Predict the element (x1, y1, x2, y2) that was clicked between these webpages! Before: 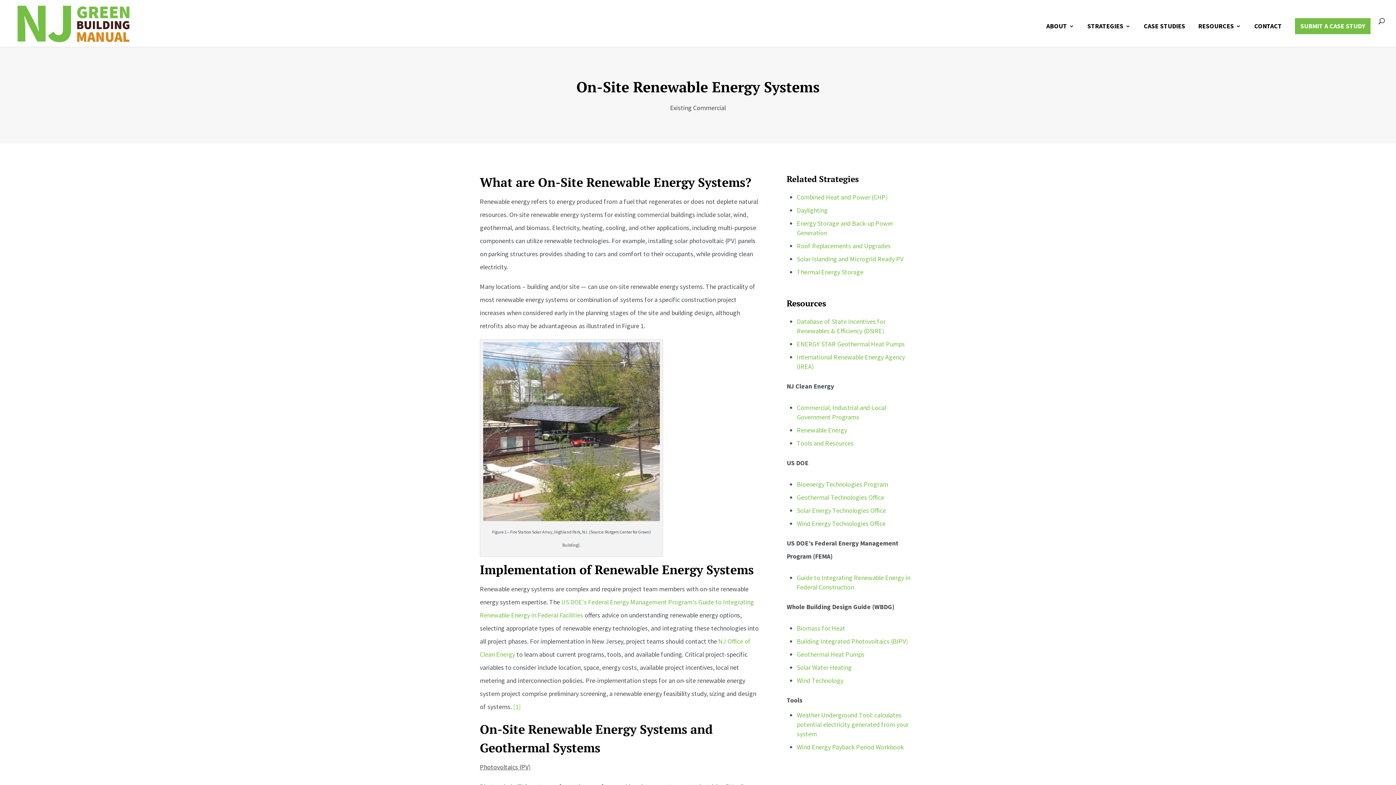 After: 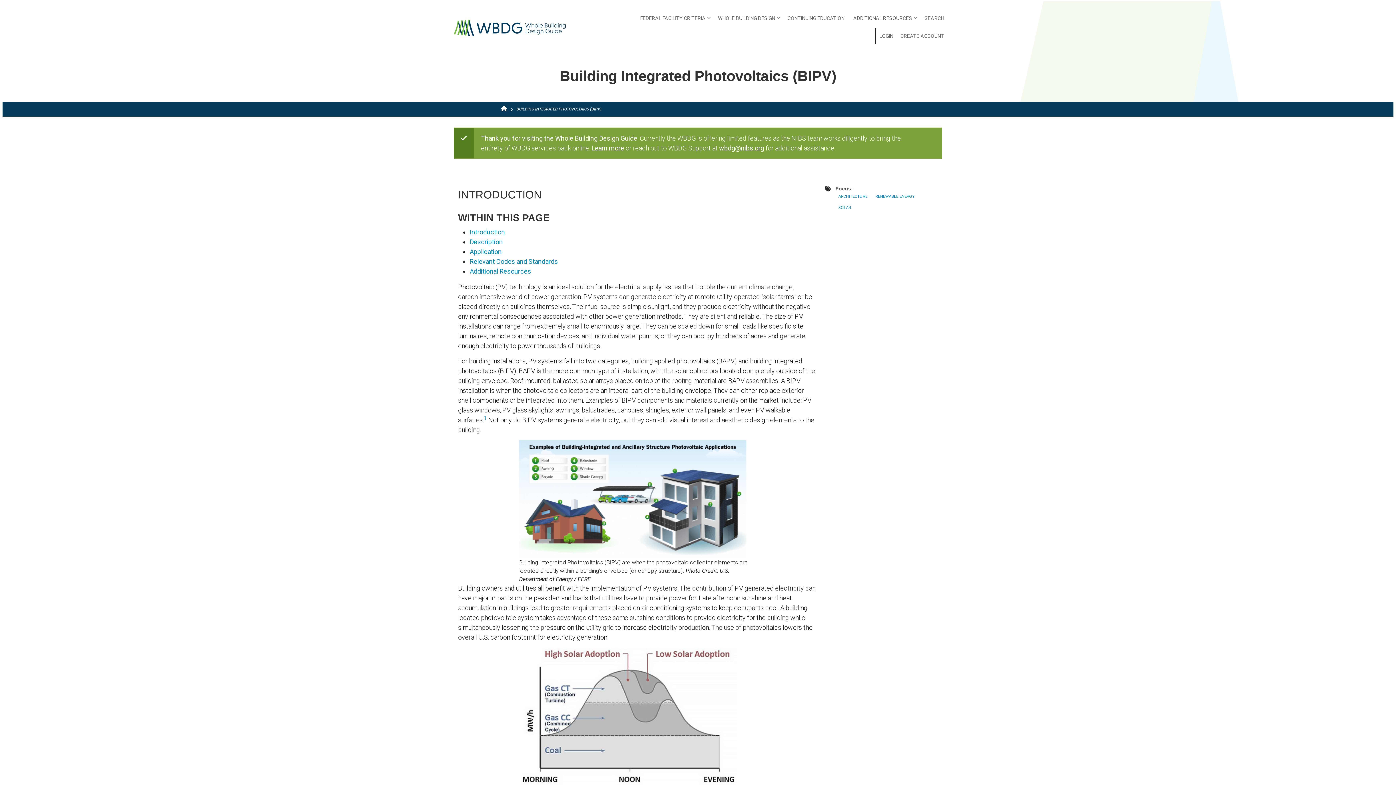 Action: label: Building Integrated Photovoltaics (BIPV) bbox: (797, 637, 908, 645)